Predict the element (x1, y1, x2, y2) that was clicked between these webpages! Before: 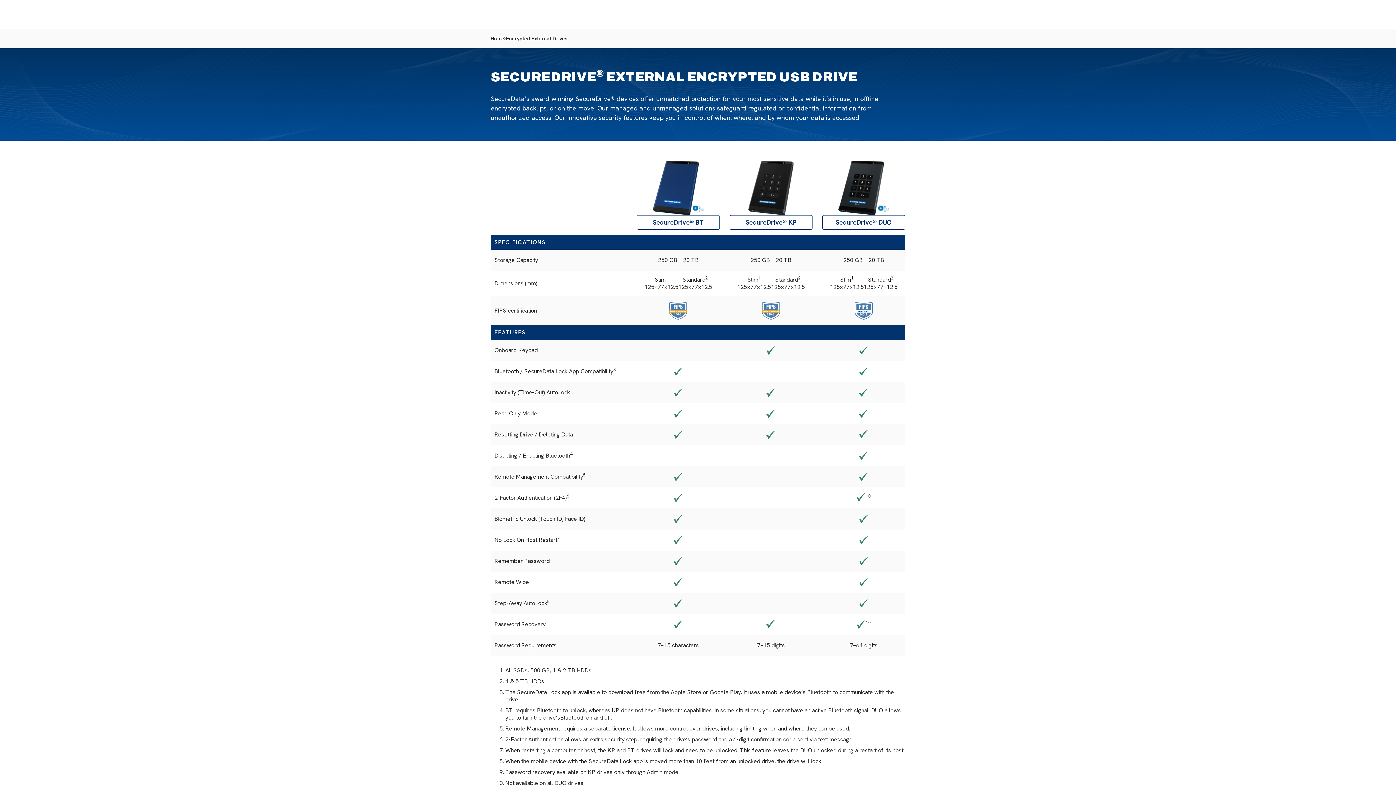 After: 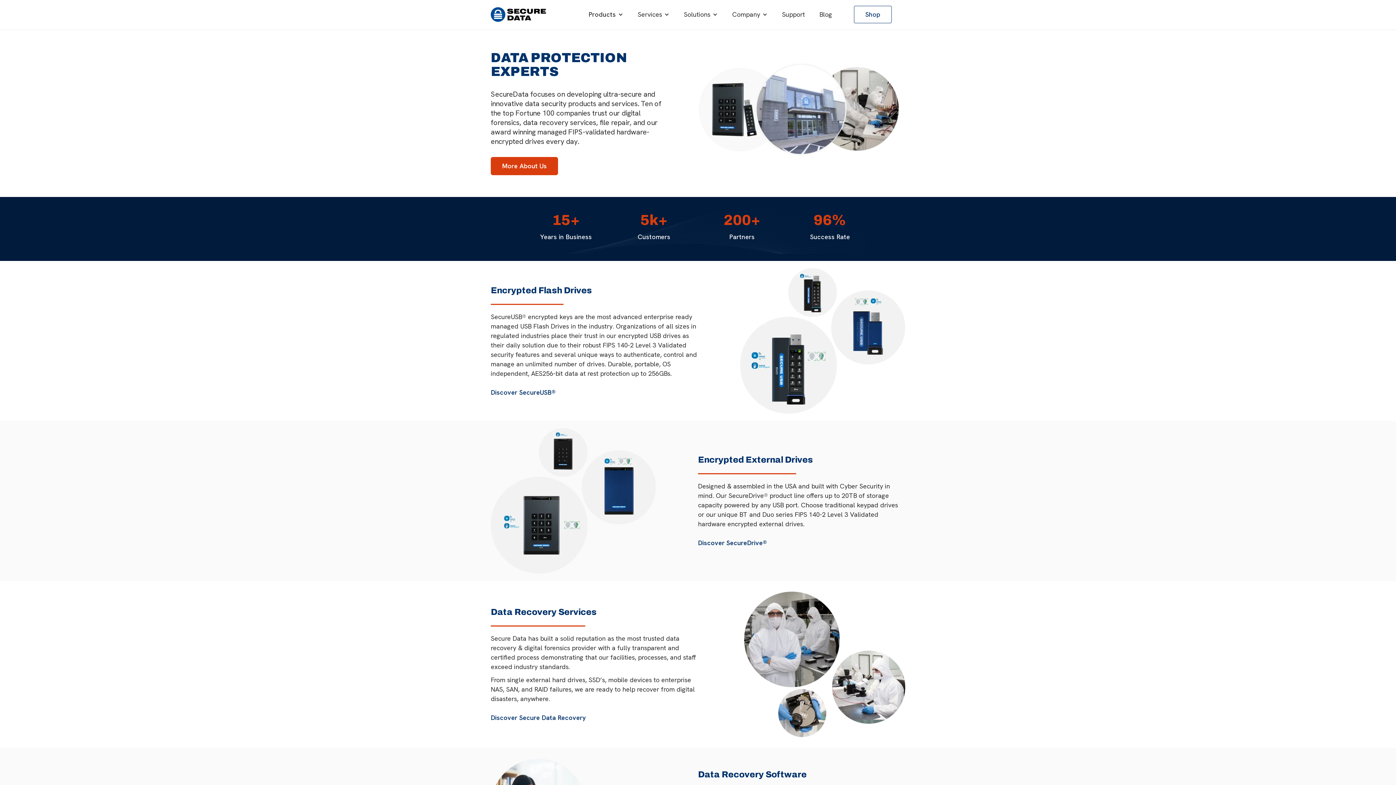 Action: bbox: (490, 33, 504, 43) label: Home